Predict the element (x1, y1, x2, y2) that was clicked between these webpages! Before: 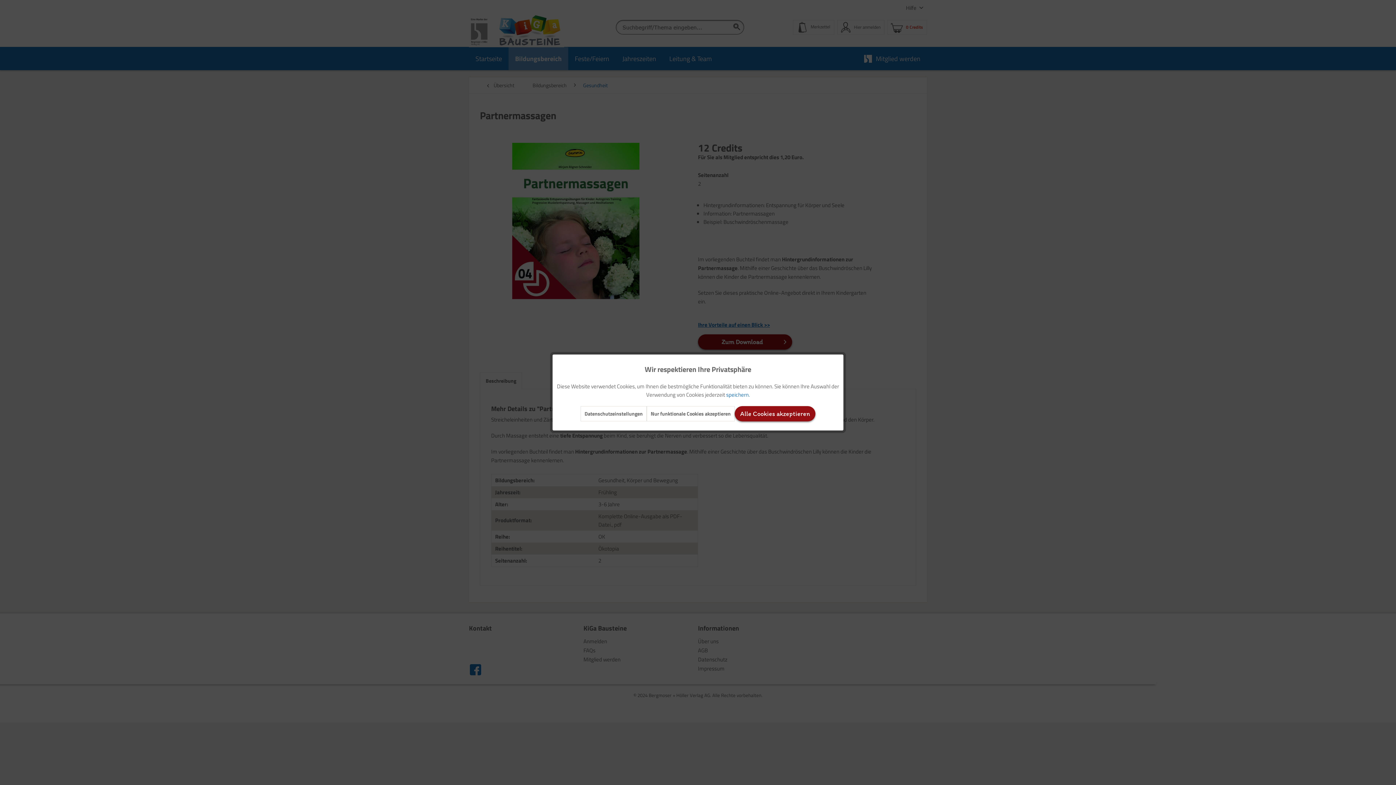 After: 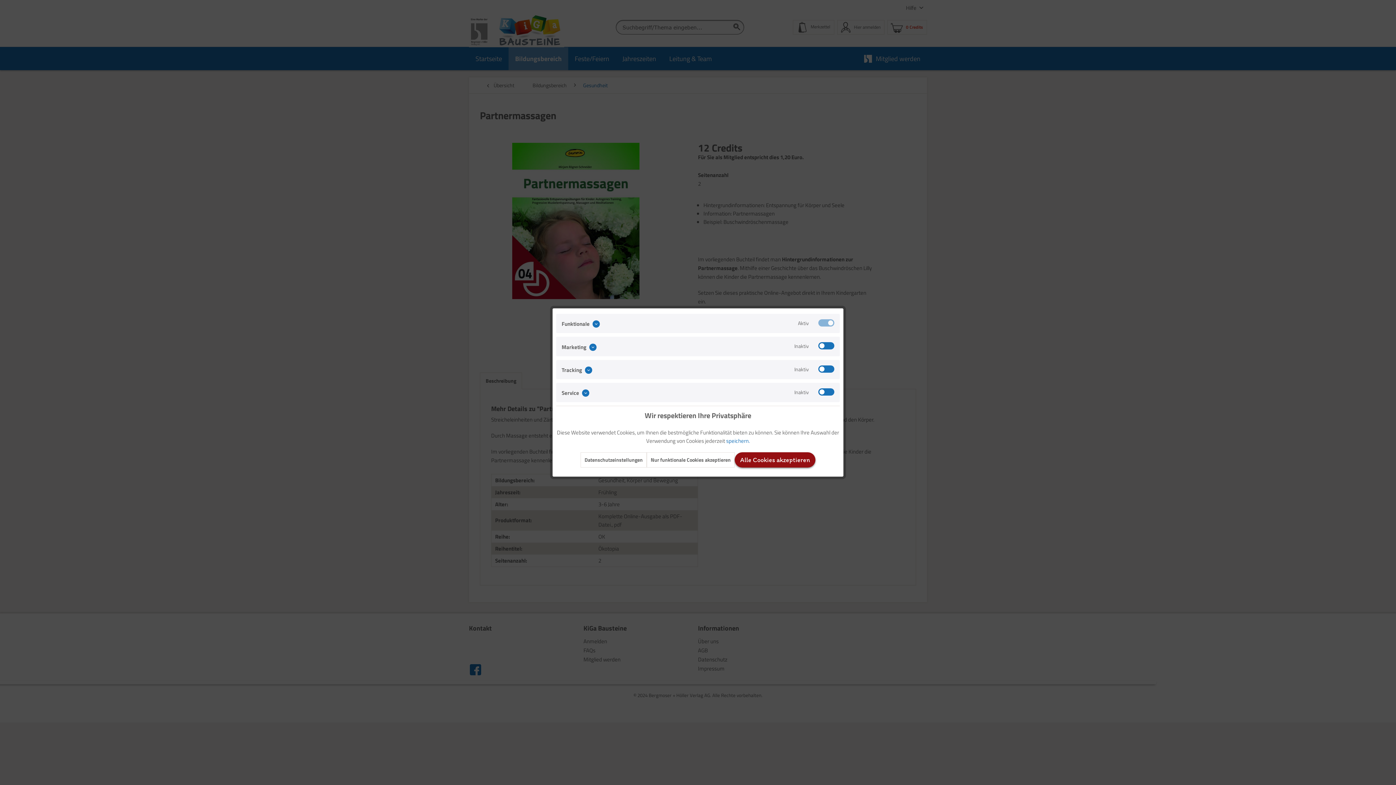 Action: label: Datenschutzeinstellungen bbox: (580, 406, 646, 421)